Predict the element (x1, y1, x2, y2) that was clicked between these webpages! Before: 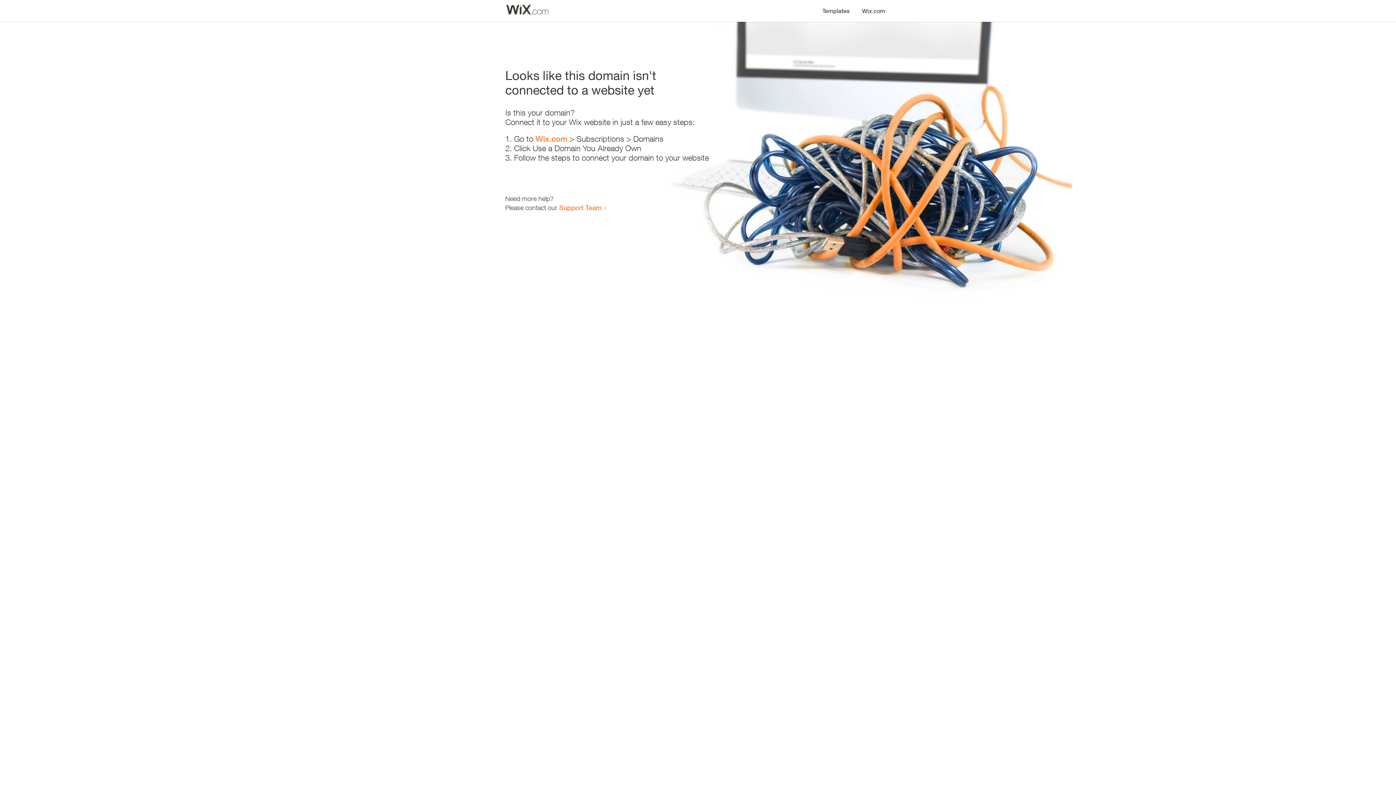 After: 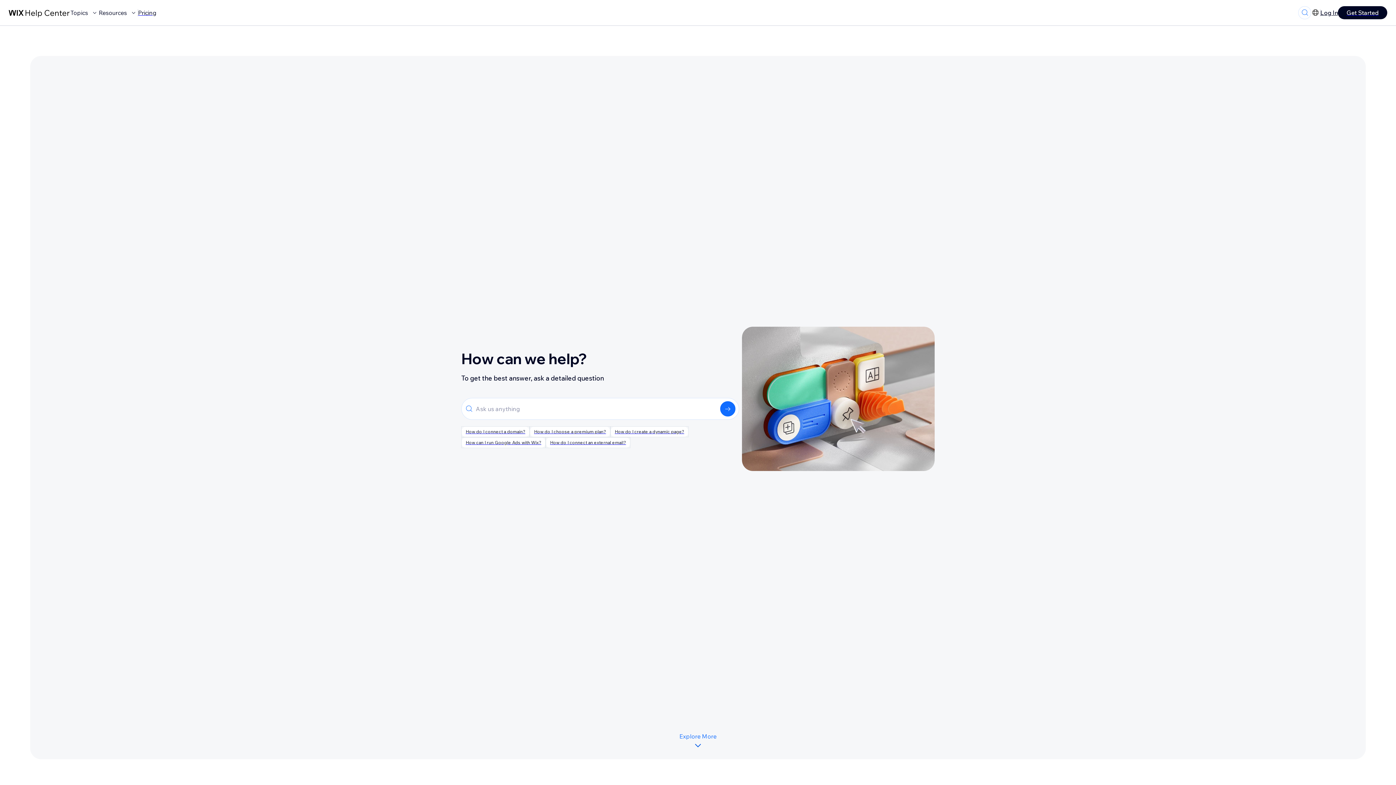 Action: bbox: (559, 203, 601, 211) label: Support Team